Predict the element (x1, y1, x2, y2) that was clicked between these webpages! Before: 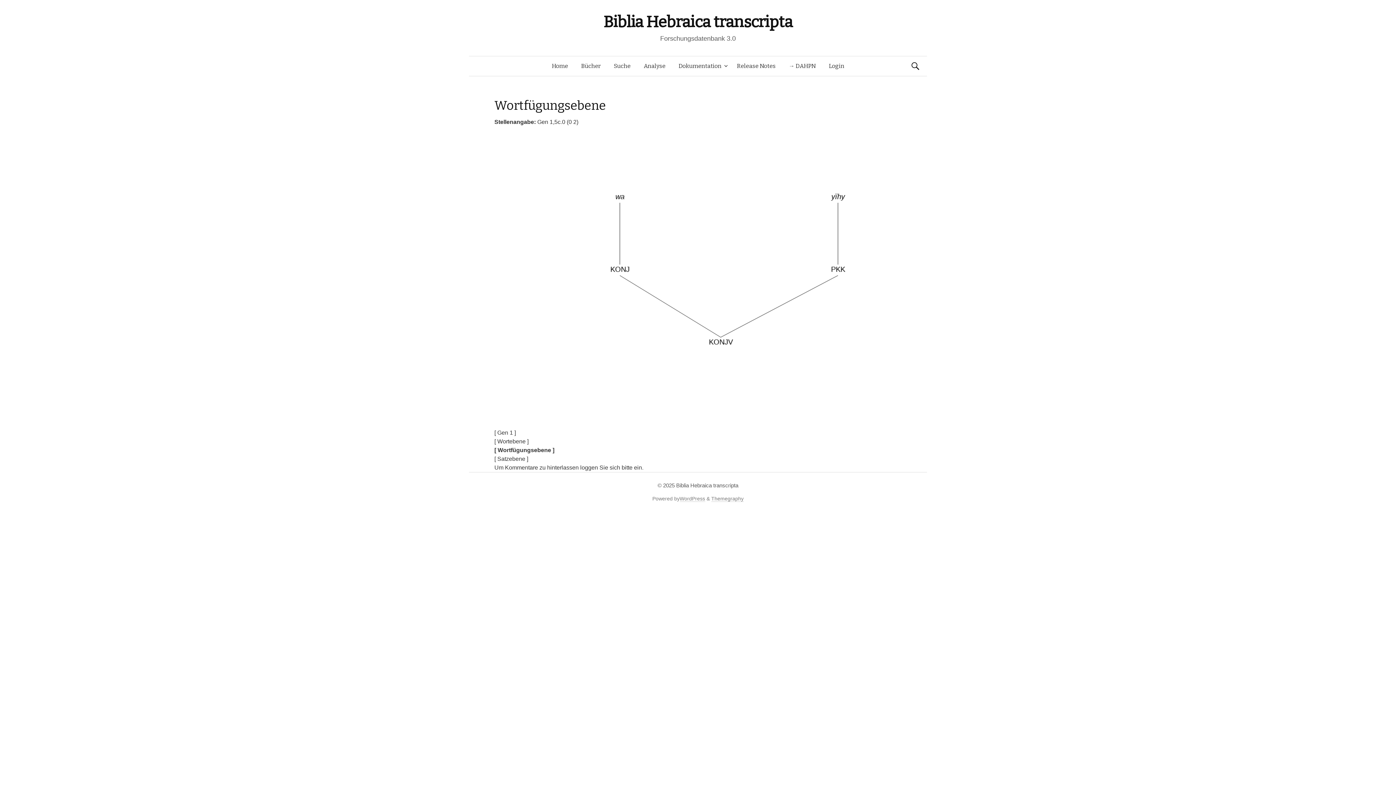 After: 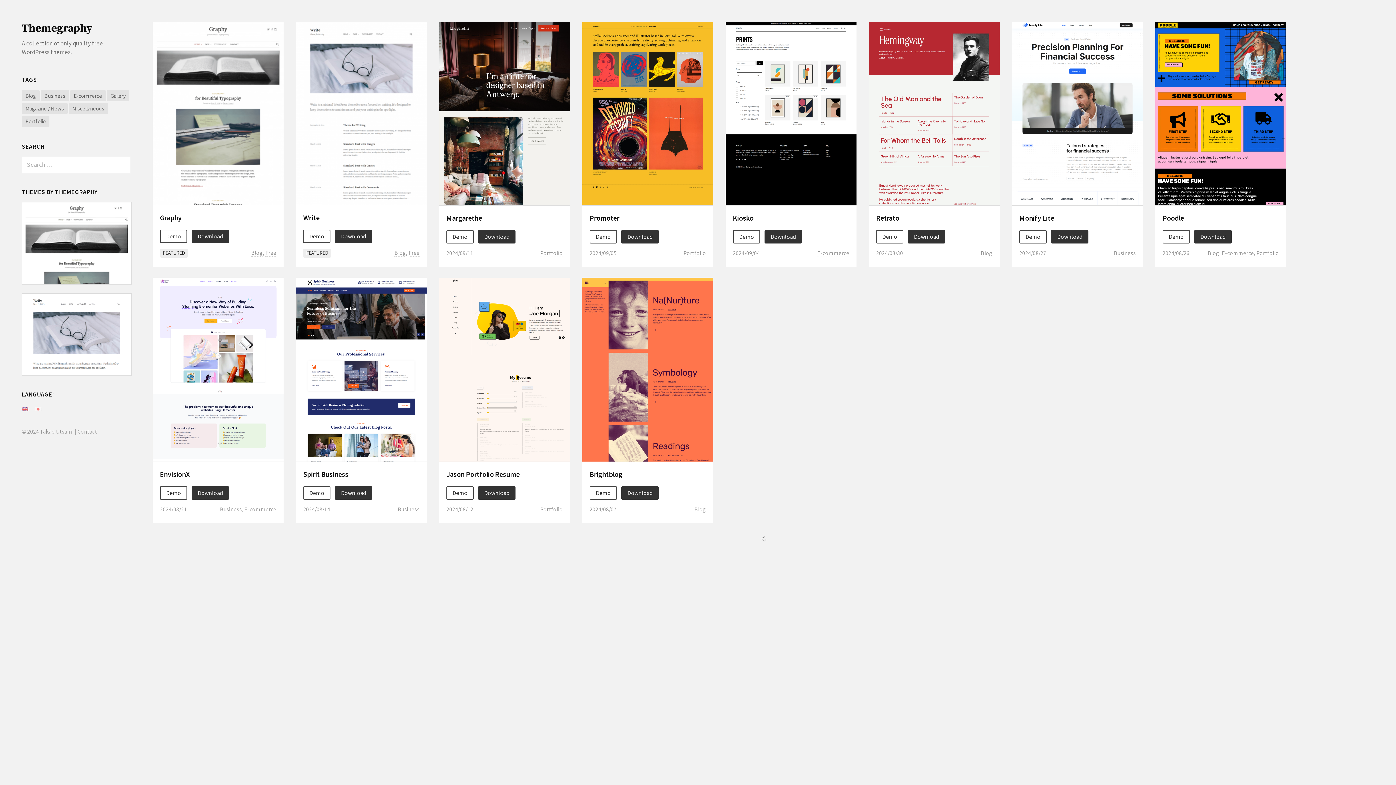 Action: label: Themegraphy bbox: (711, 496, 743, 502)